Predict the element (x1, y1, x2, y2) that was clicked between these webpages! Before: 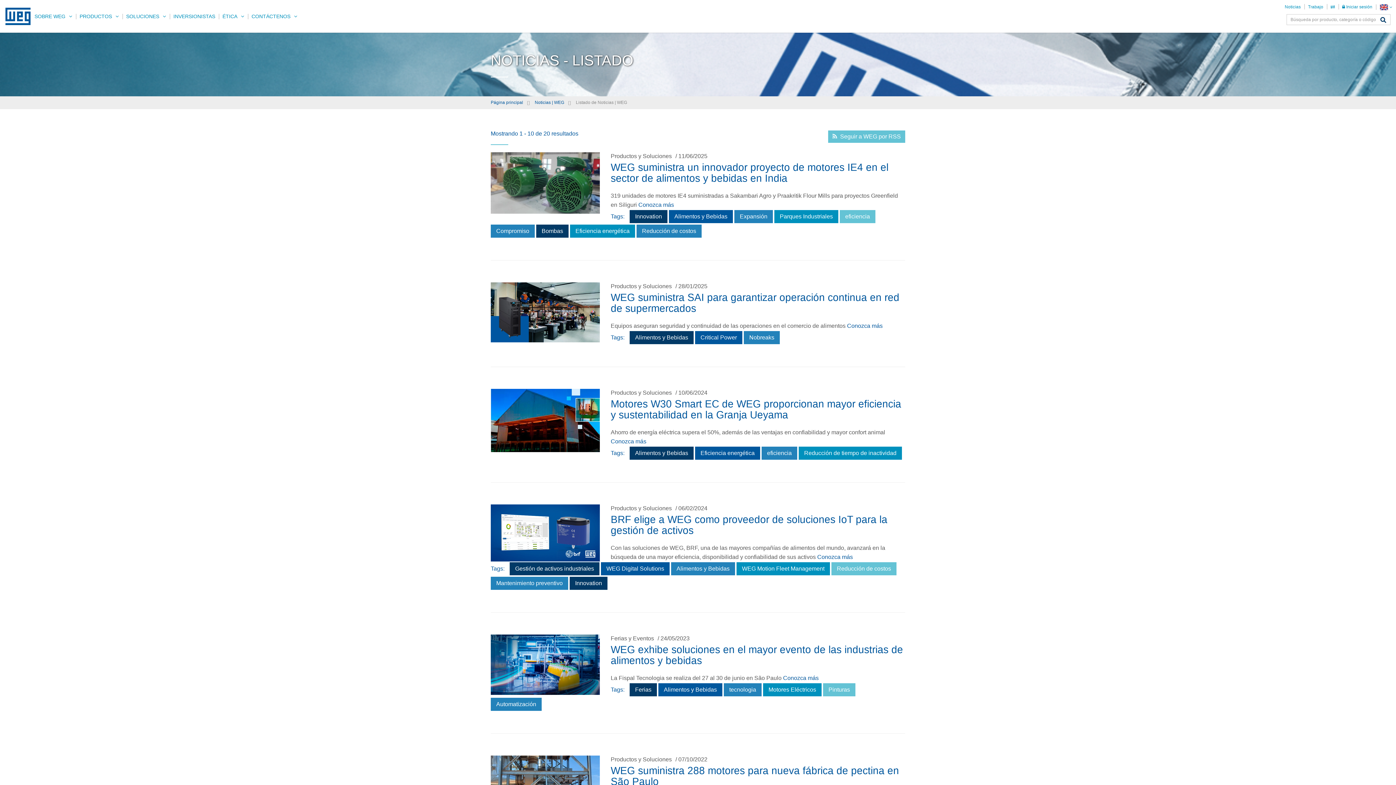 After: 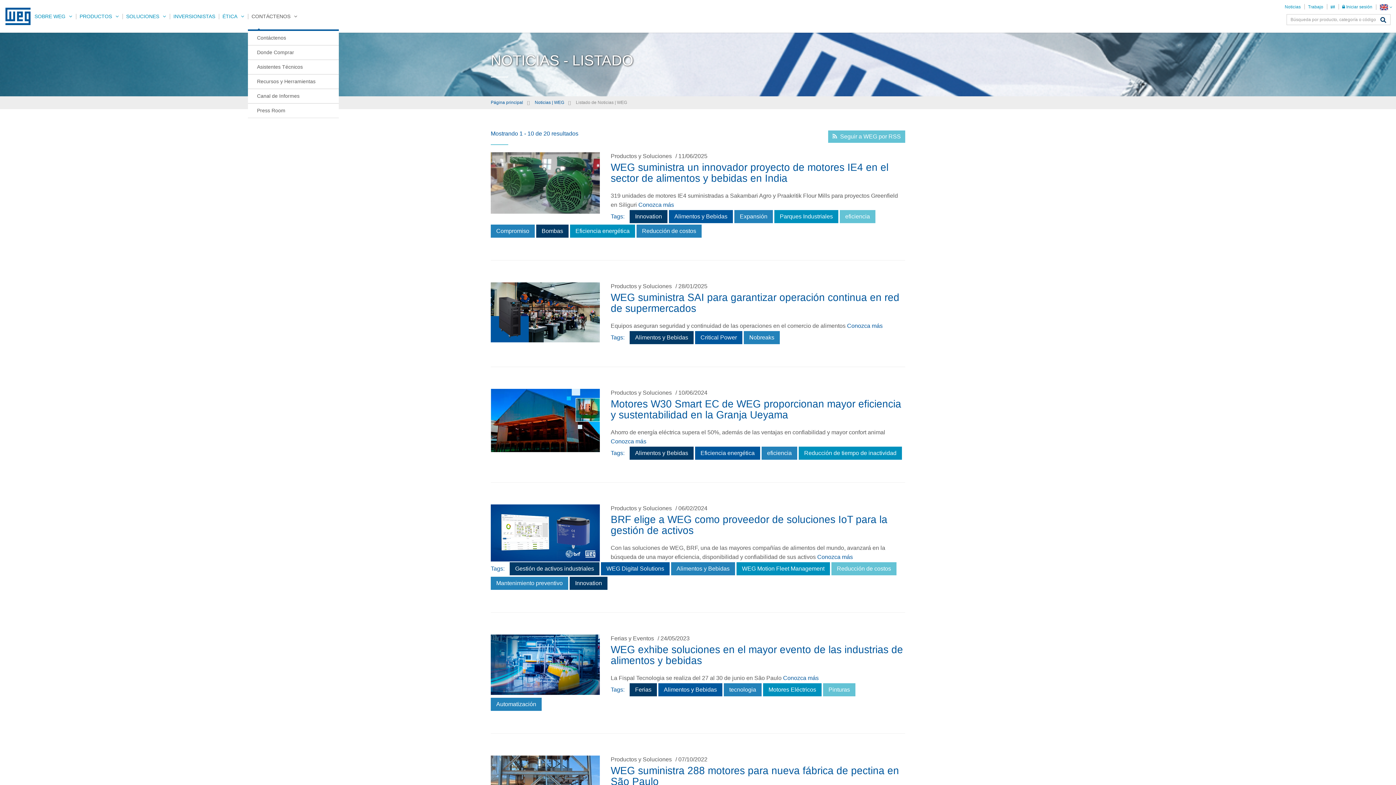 Action: bbox: (248, 0, 301, 32) label: CONTÁCTENOS